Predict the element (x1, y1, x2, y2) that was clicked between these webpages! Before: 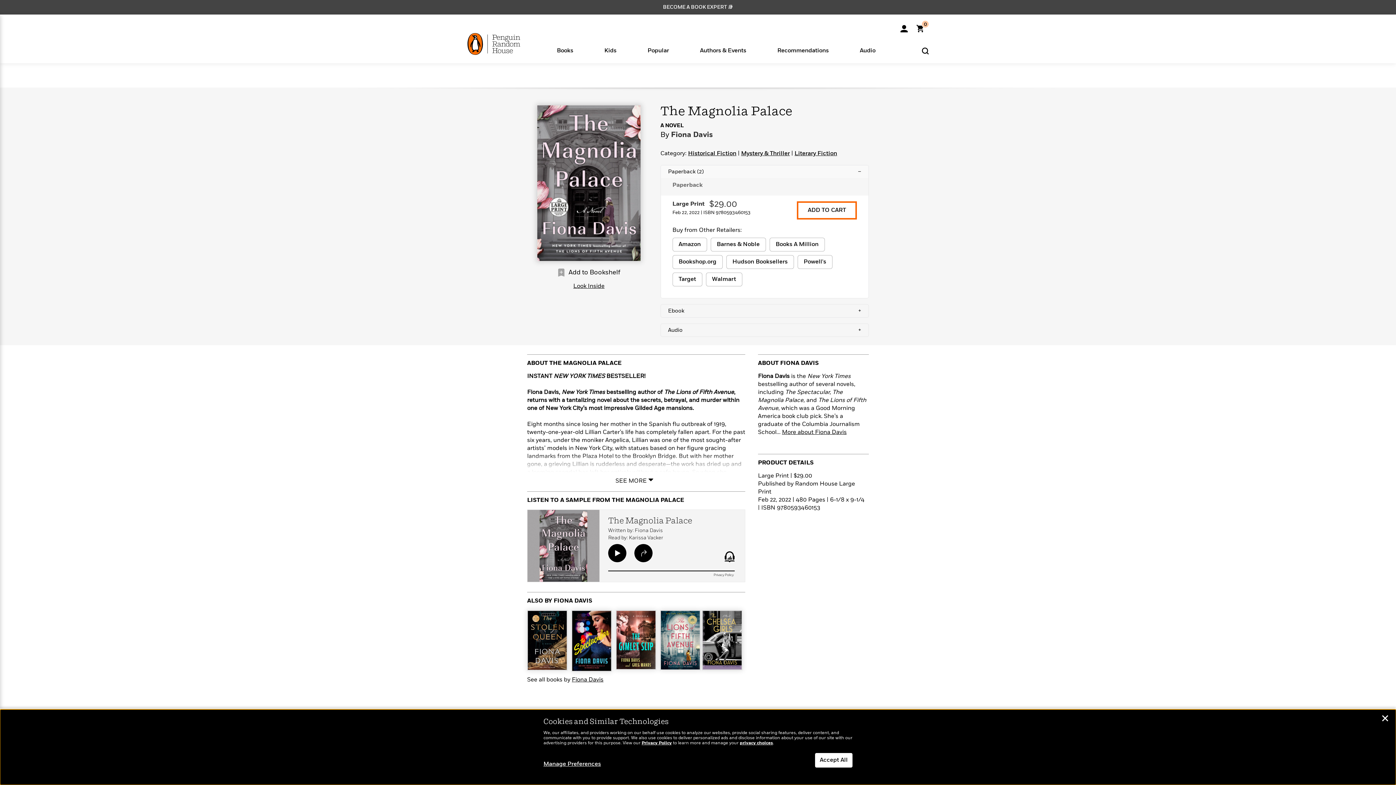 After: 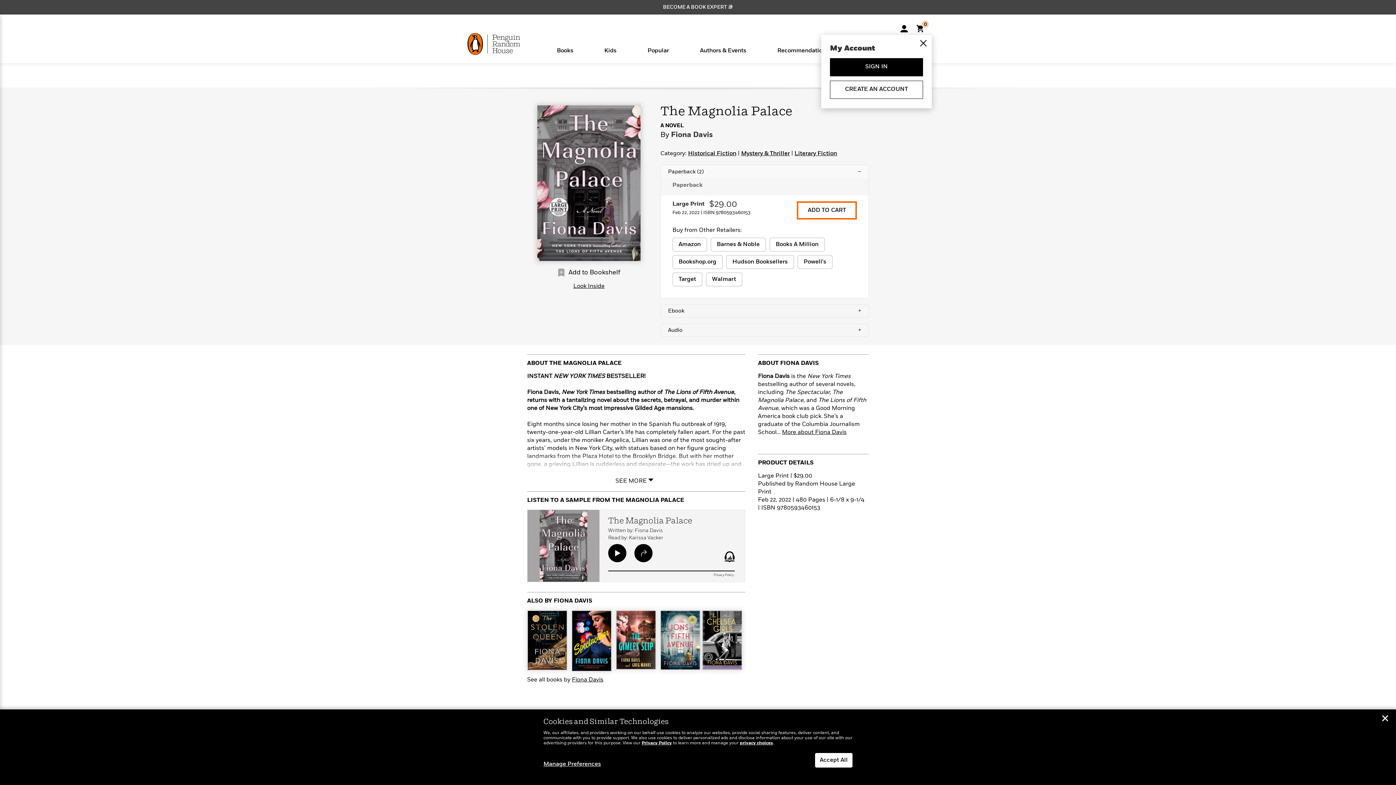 Action: bbox: (900, 19, 908, 32) label: My Account